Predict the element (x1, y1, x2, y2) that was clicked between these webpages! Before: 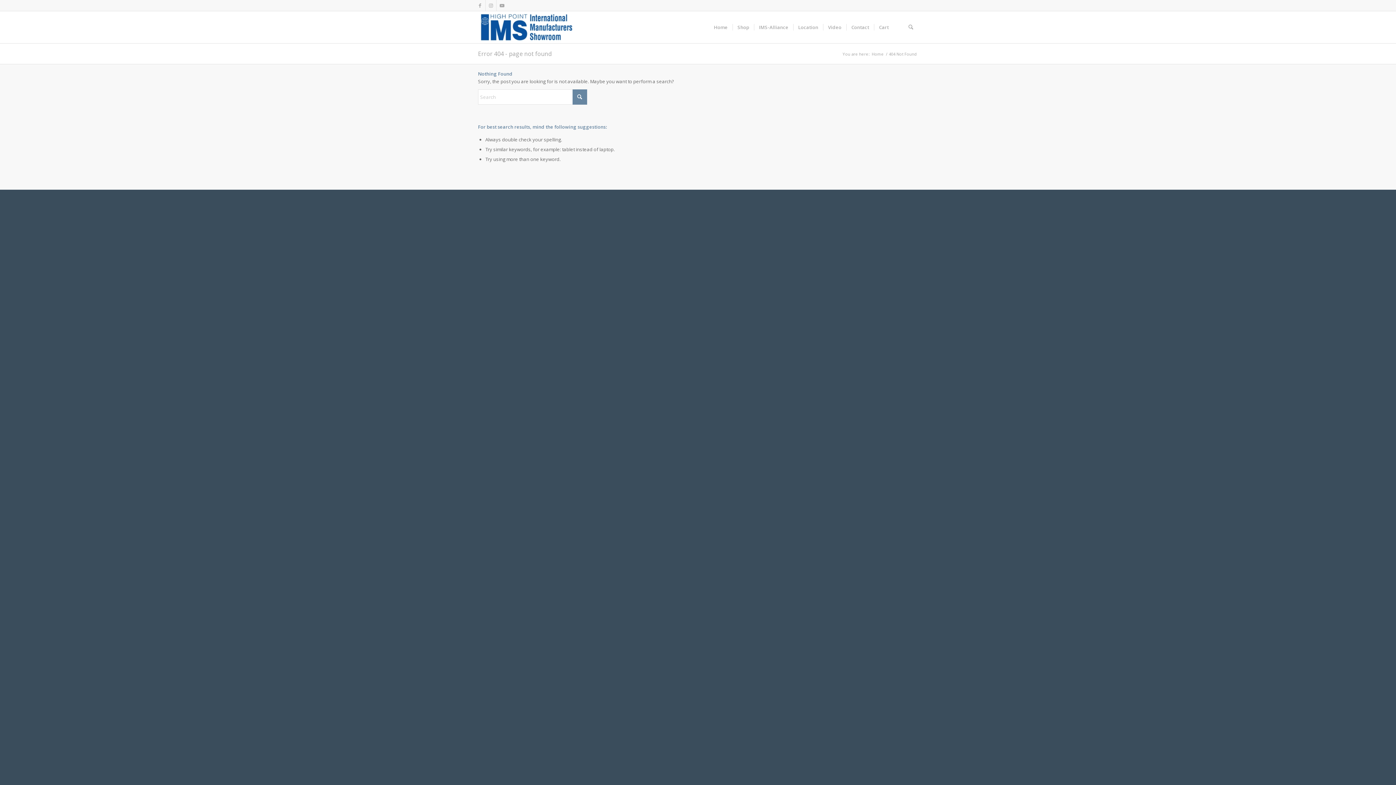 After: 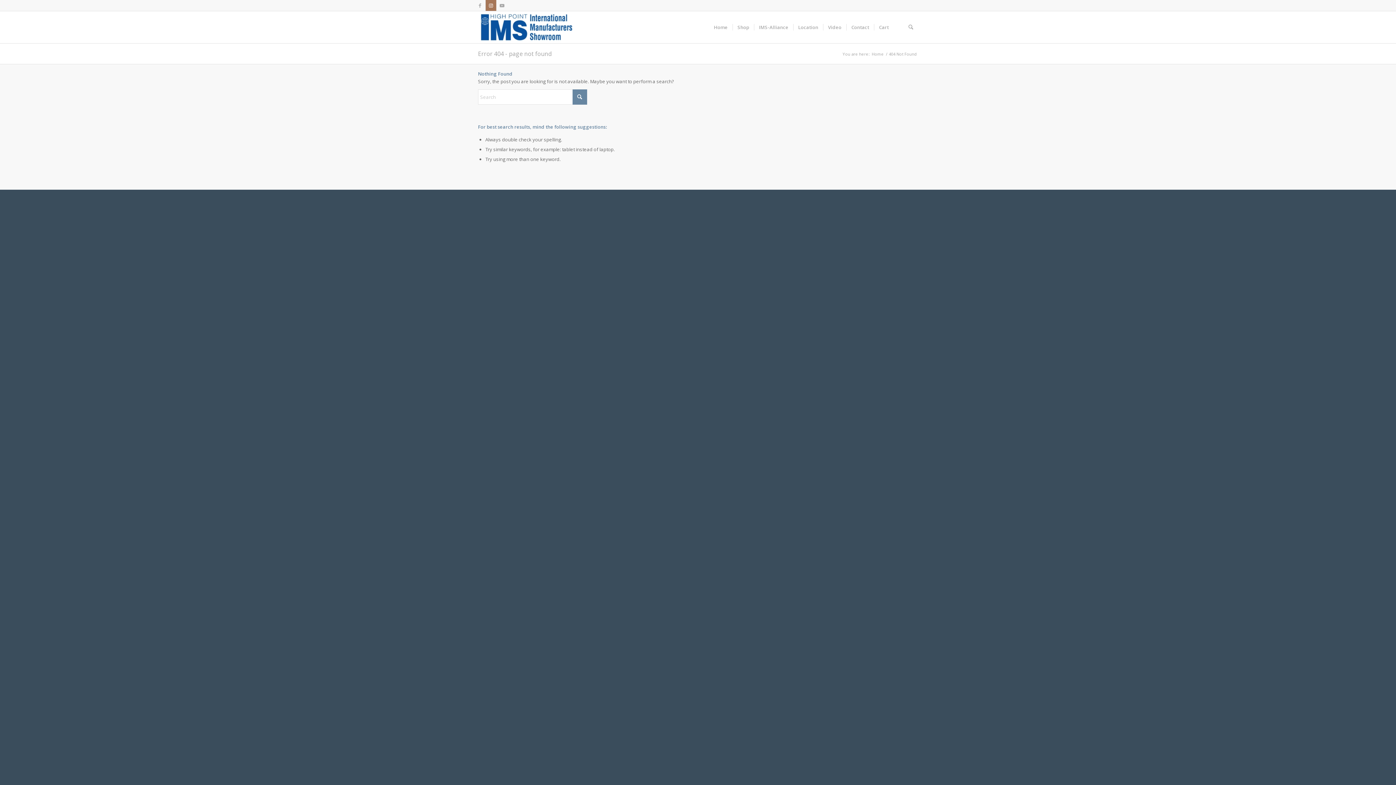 Action: label: Link to Instagram bbox: (485, 0, 496, 10)